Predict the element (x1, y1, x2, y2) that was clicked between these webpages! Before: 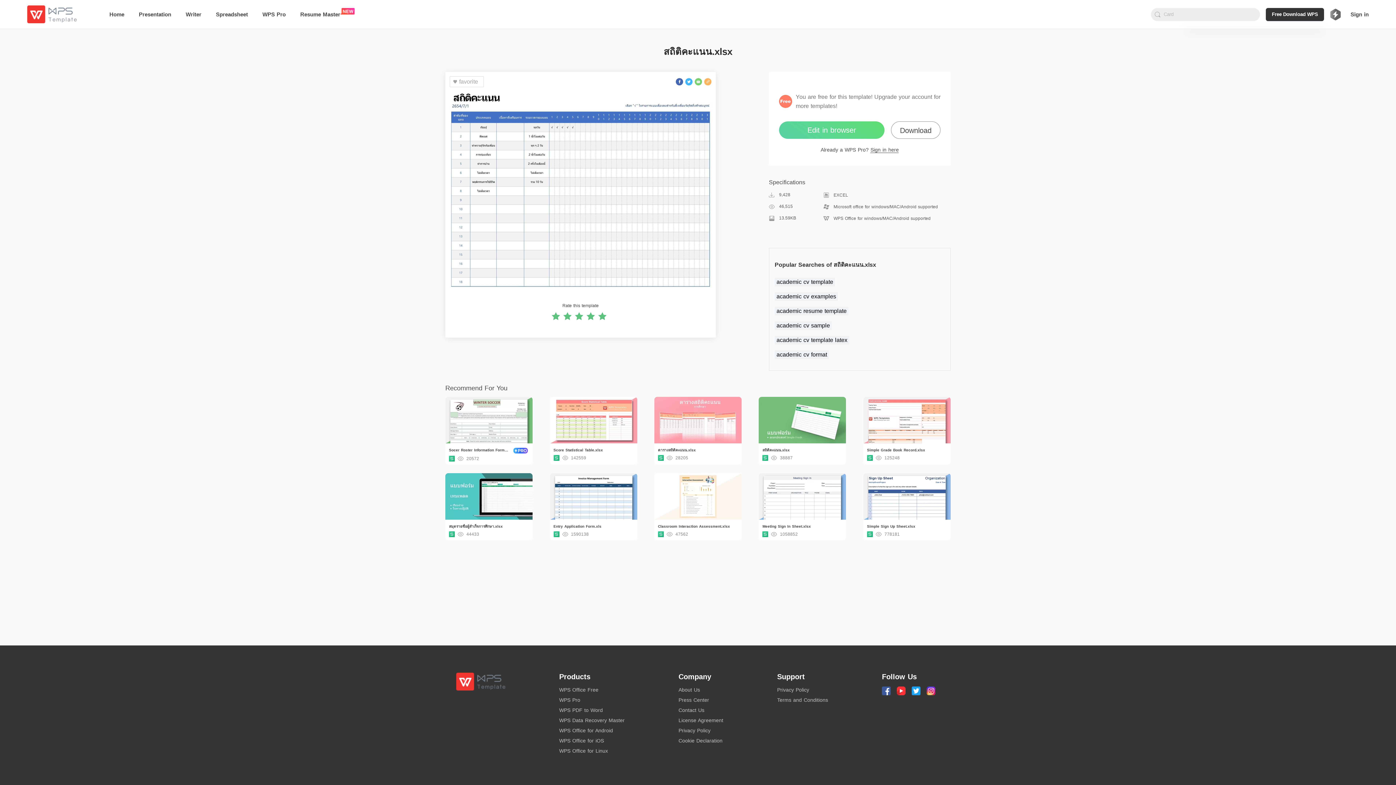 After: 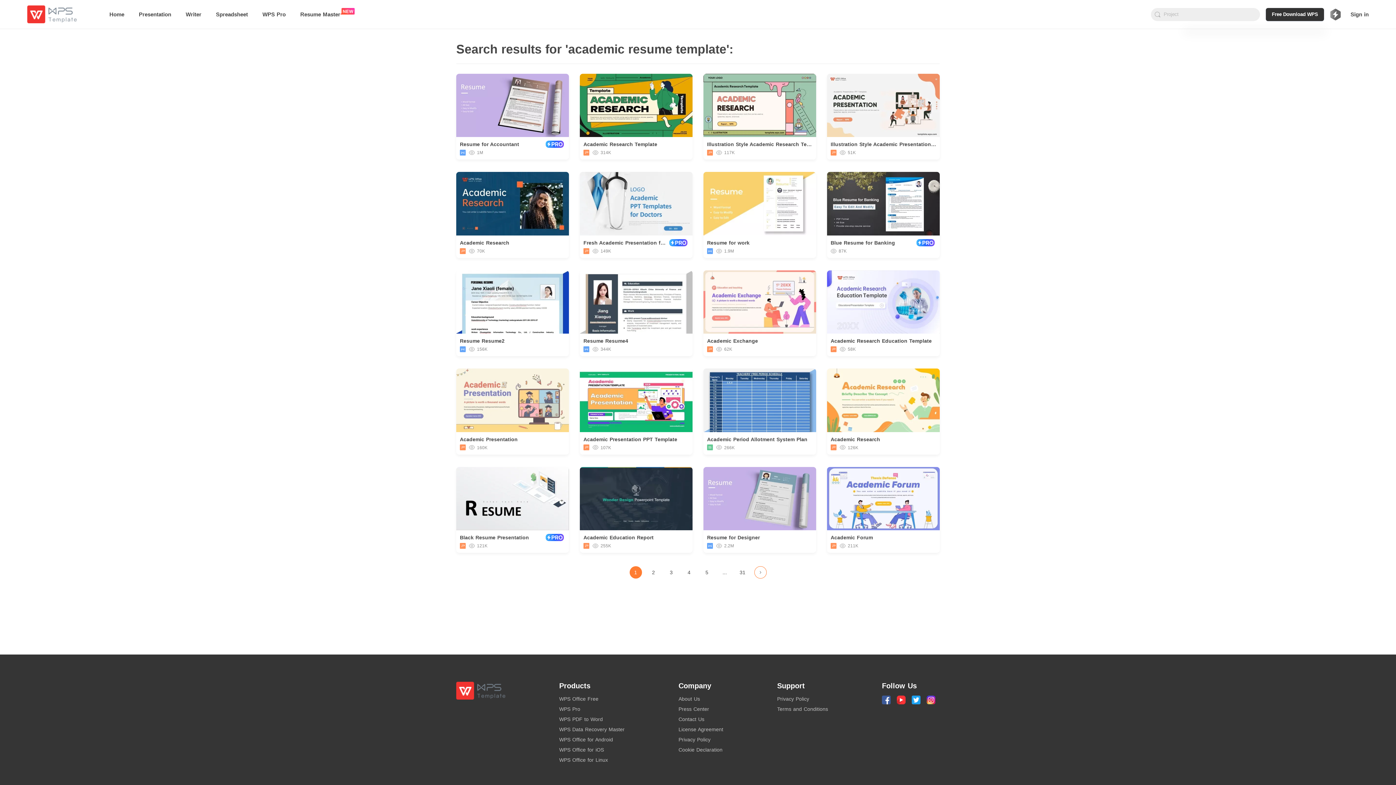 Action: label: academic resume template bbox: (774, 306, 848, 315)